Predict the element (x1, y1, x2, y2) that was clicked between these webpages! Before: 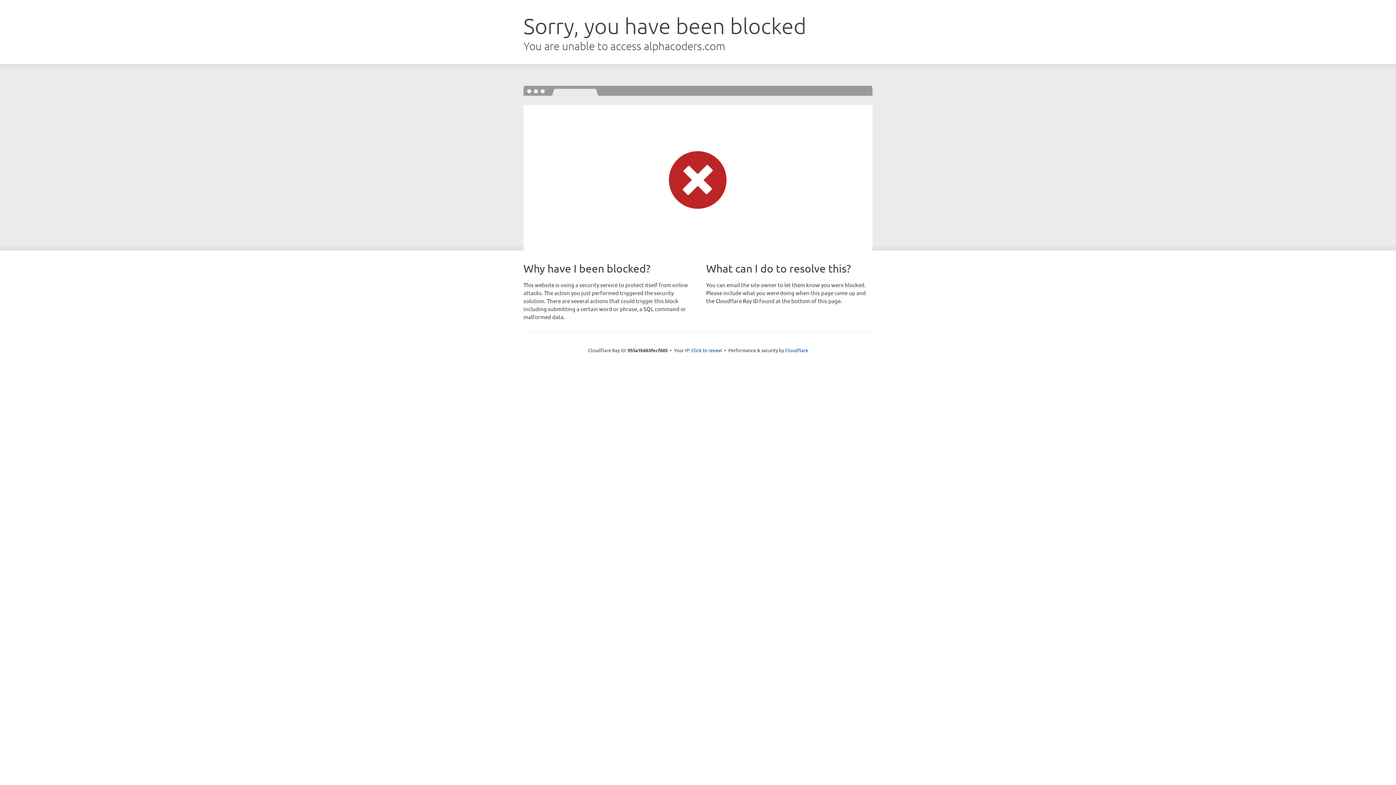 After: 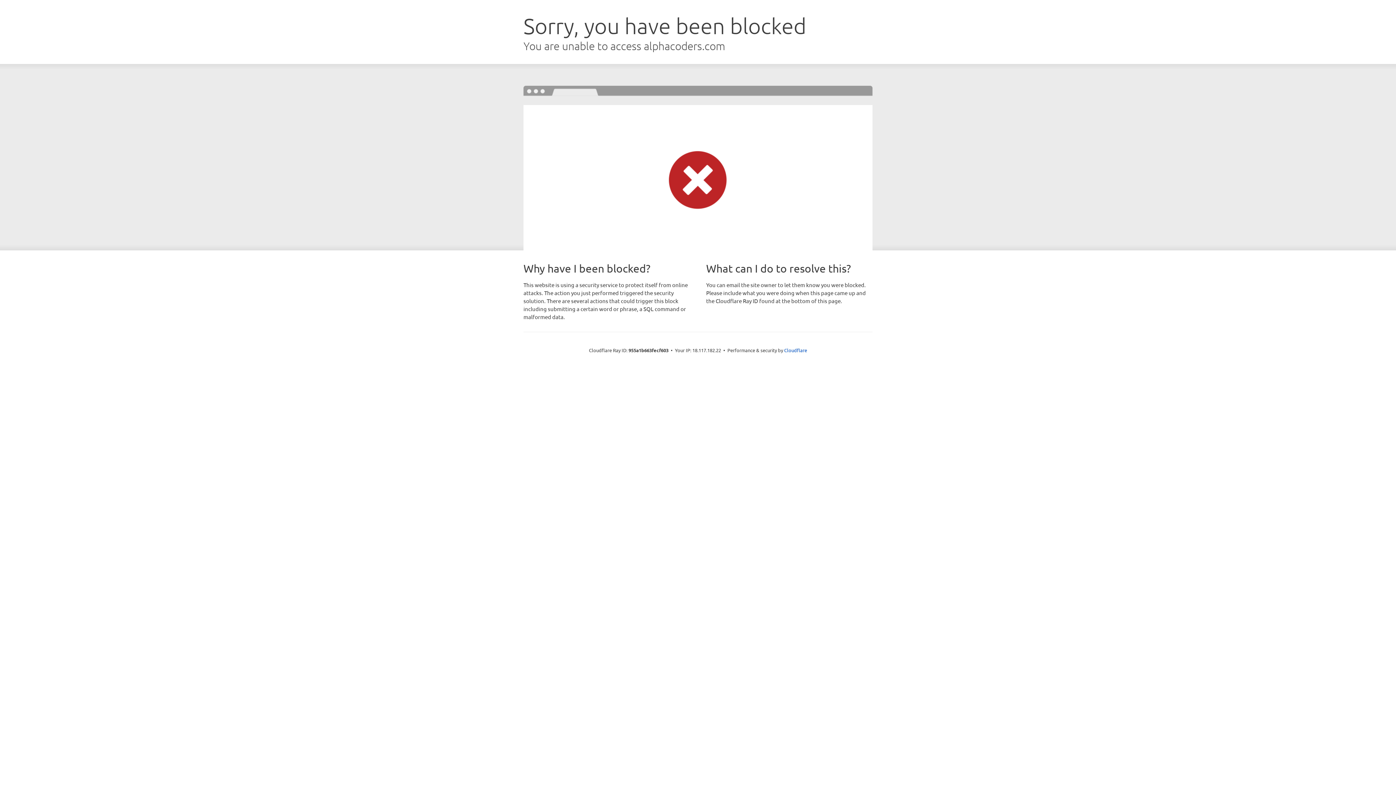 Action: bbox: (691, 346, 722, 353) label: Click to reveal